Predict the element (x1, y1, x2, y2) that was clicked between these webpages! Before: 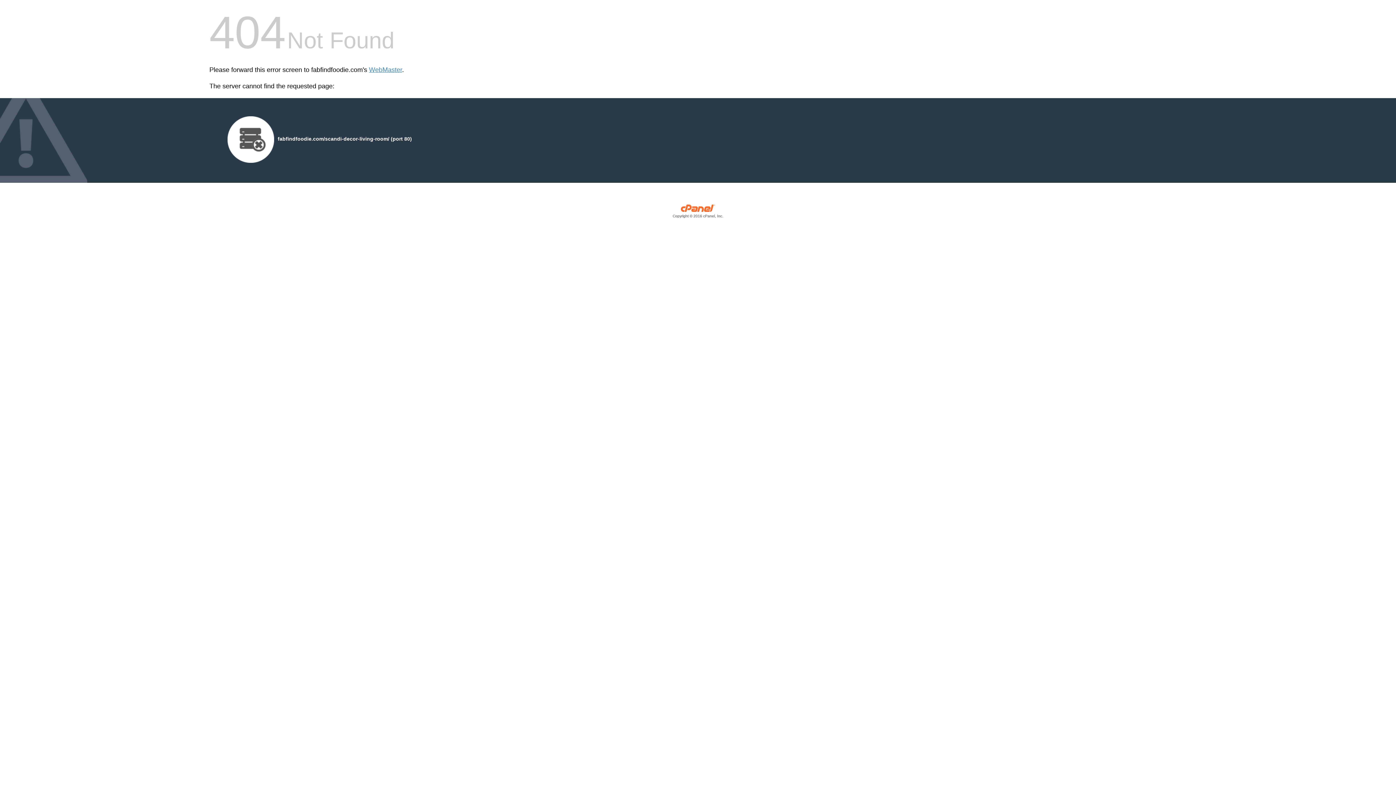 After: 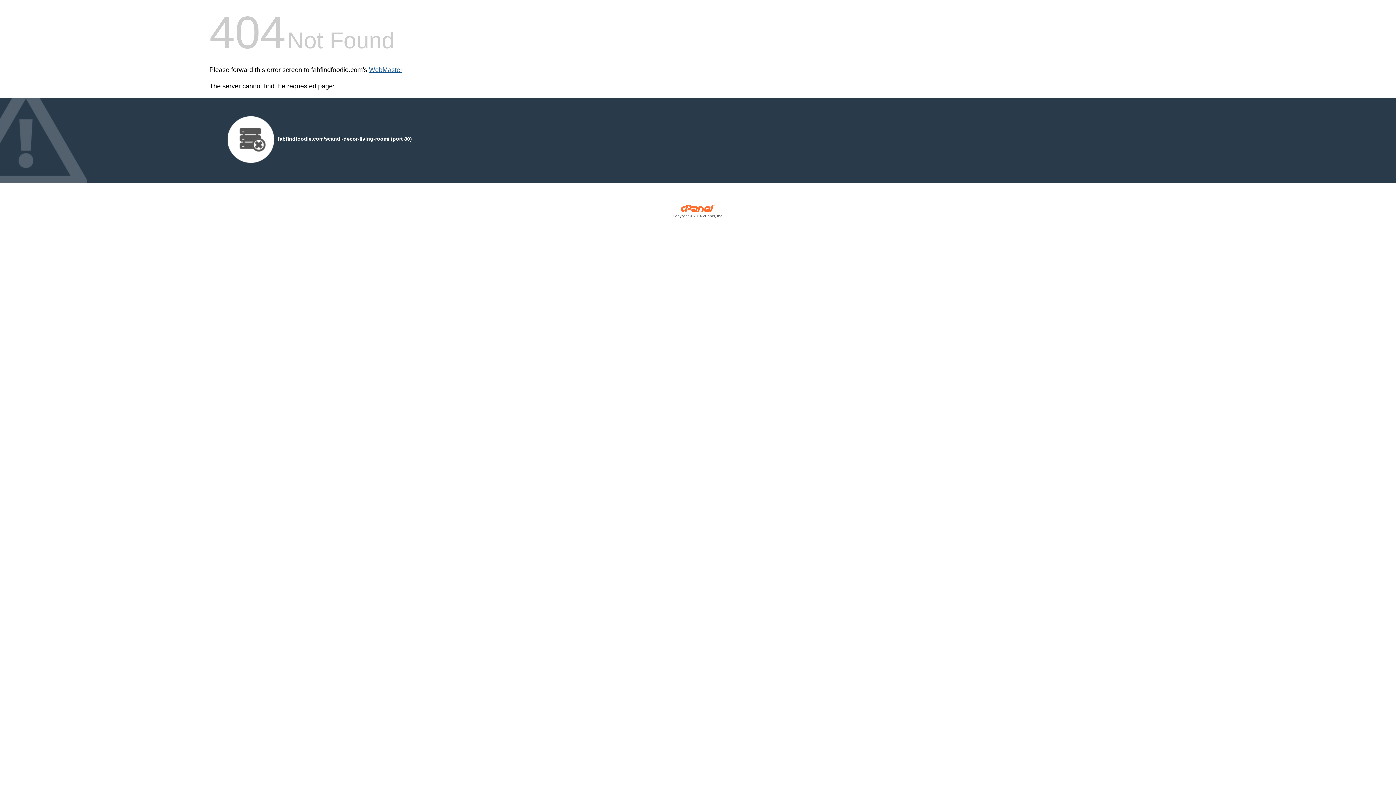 Action: bbox: (369, 66, 402, 73) label: WebMaster